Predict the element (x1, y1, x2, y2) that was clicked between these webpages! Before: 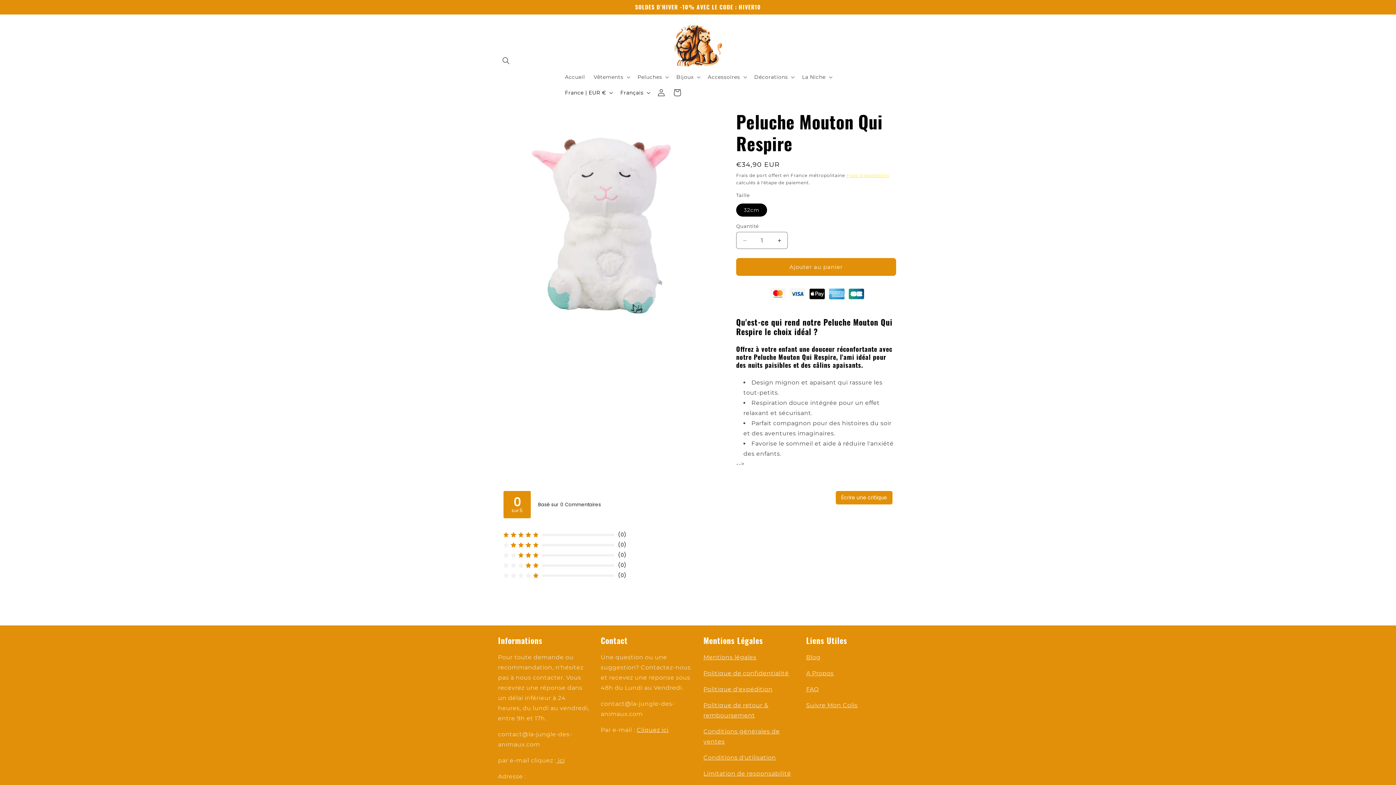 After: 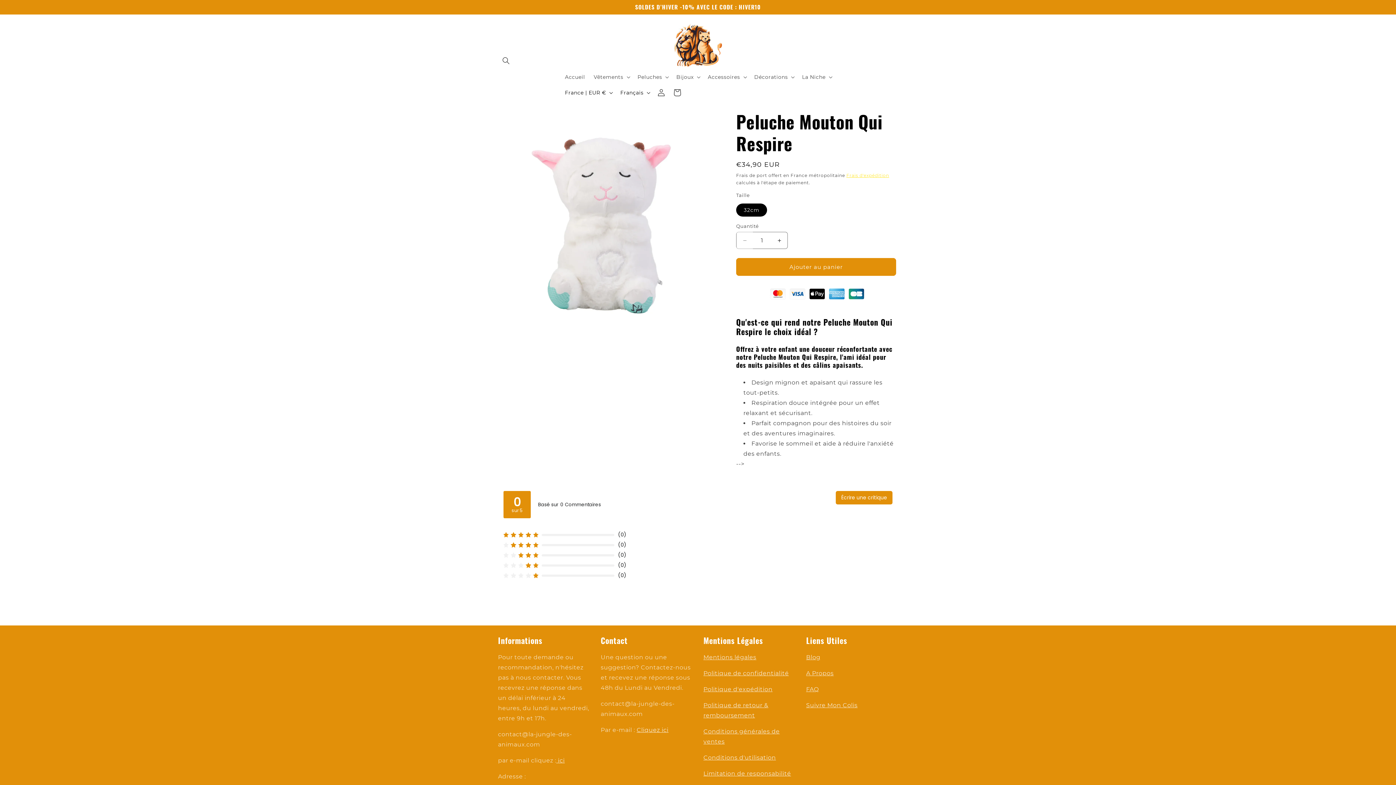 Action: label: Réduire la quantité de Peluche Mouton Qui Respire bbox: (736, 232, 753, 249)